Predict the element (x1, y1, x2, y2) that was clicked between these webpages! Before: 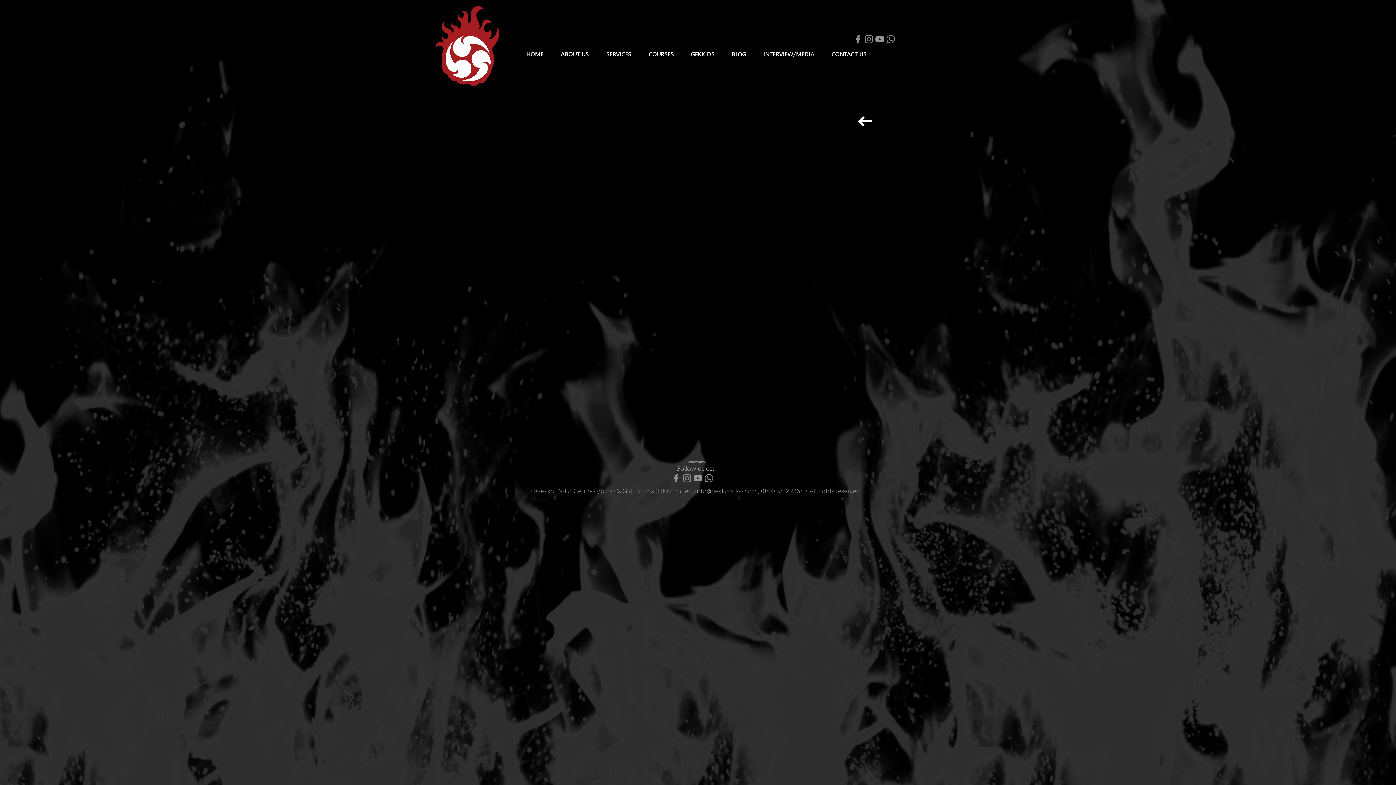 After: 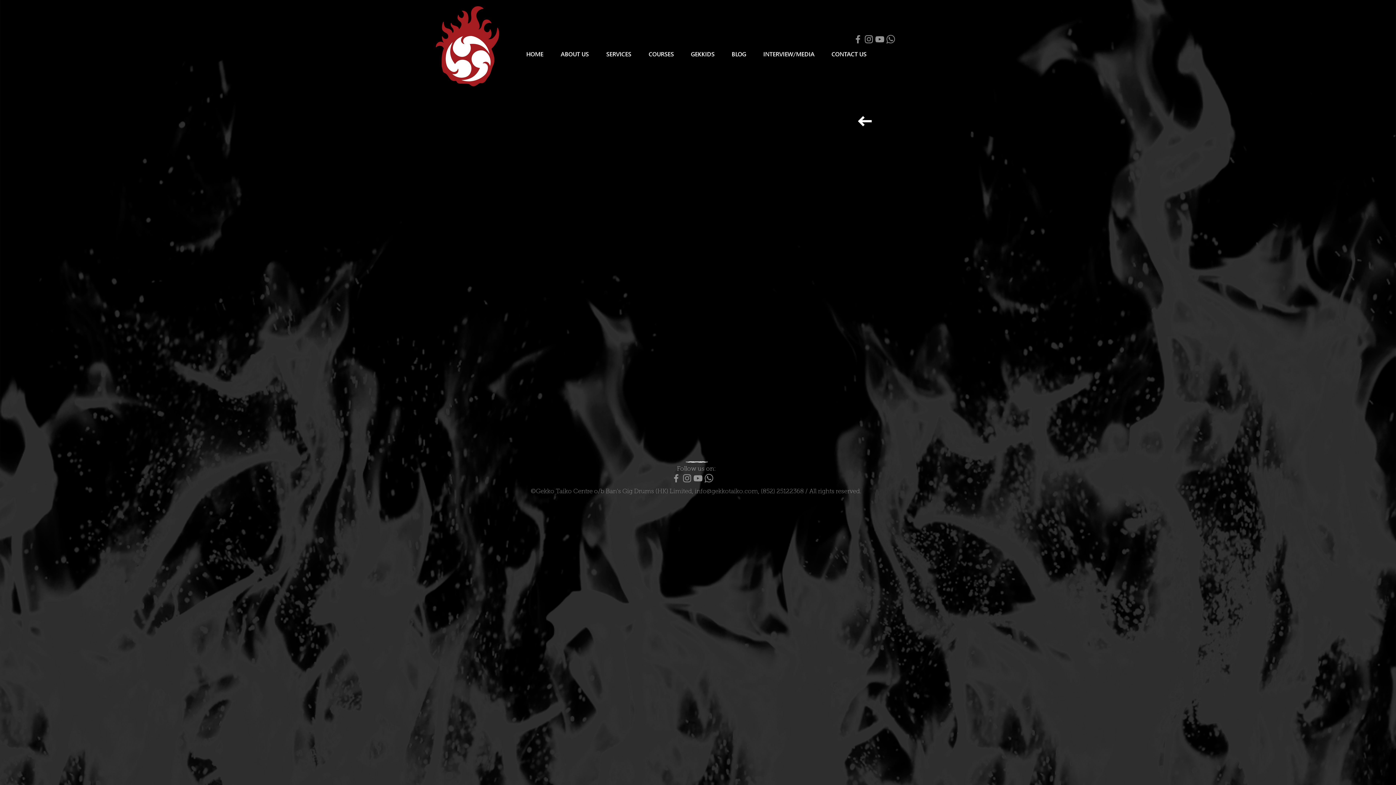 Action: bbox: (641, 344, 754, 439)